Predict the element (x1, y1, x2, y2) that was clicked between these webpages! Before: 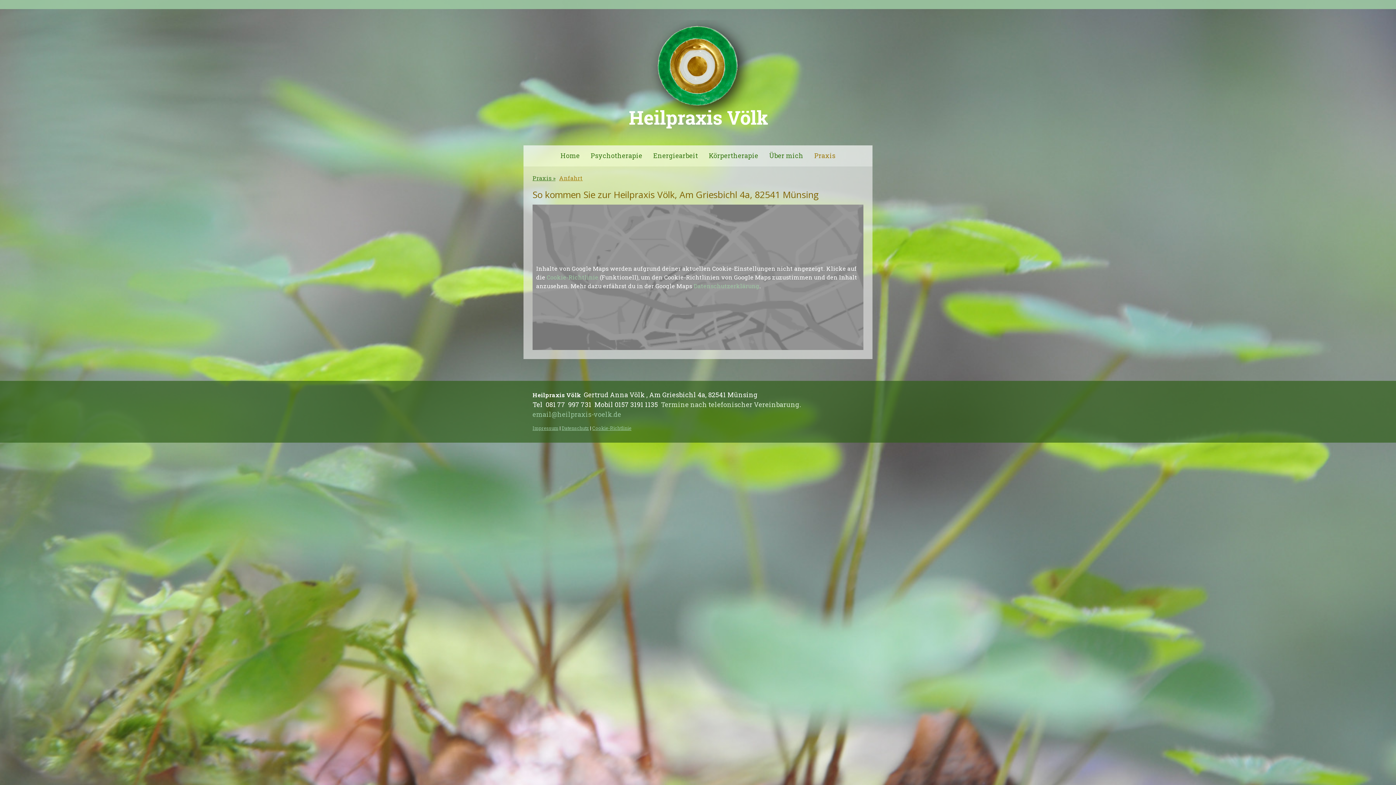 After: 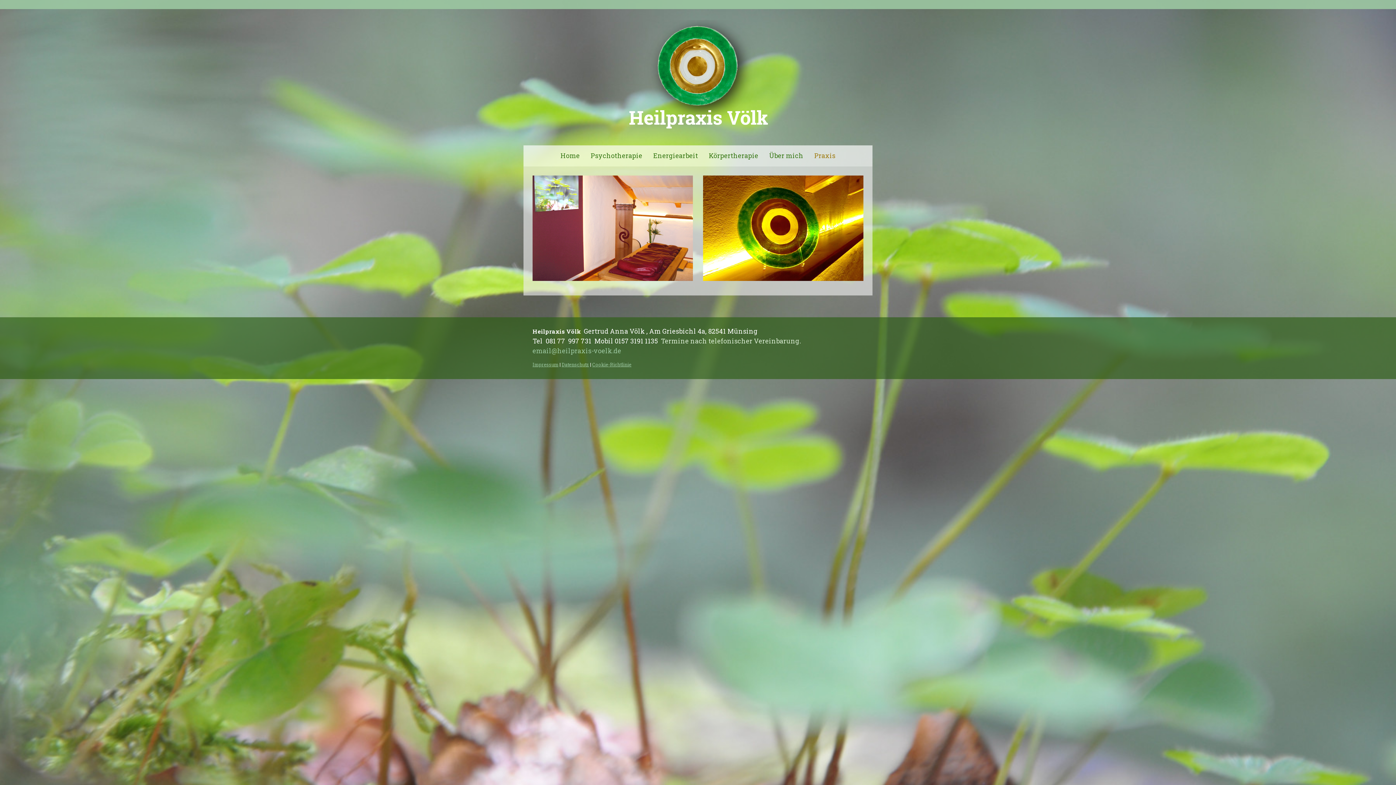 Action: label: Praxis bbox: (809, 145, 841, 166)